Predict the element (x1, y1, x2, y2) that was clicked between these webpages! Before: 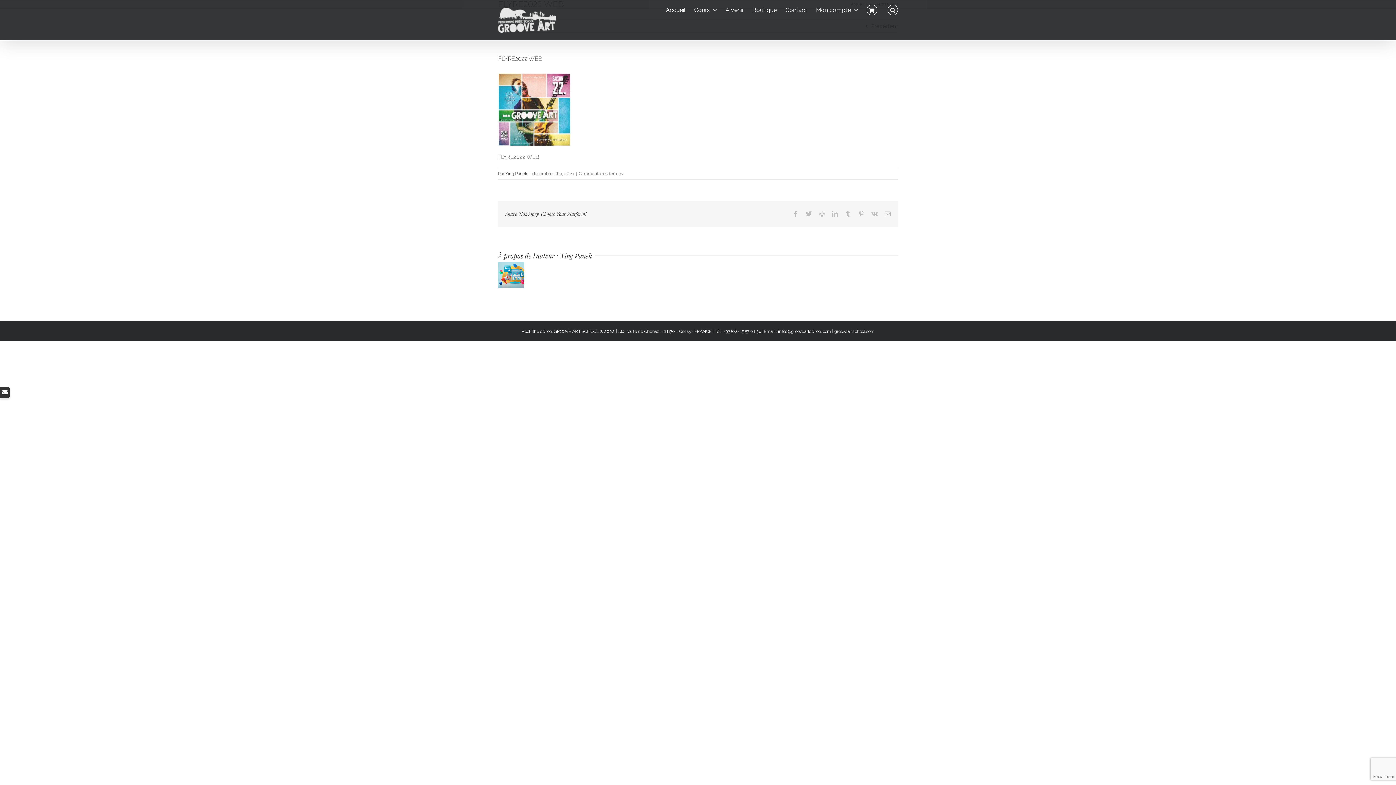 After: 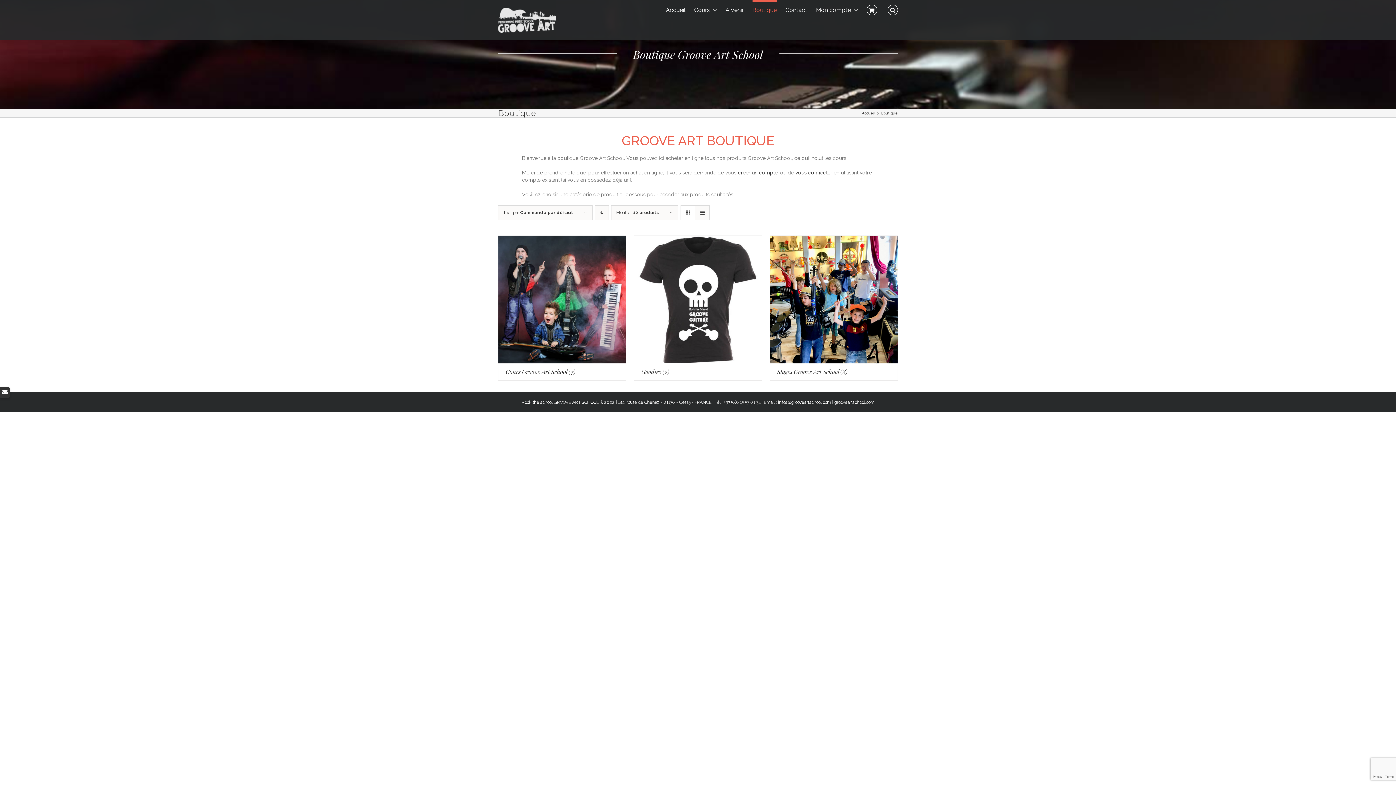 Action: label: Boutique bbox: (752, 0, 776, 18)